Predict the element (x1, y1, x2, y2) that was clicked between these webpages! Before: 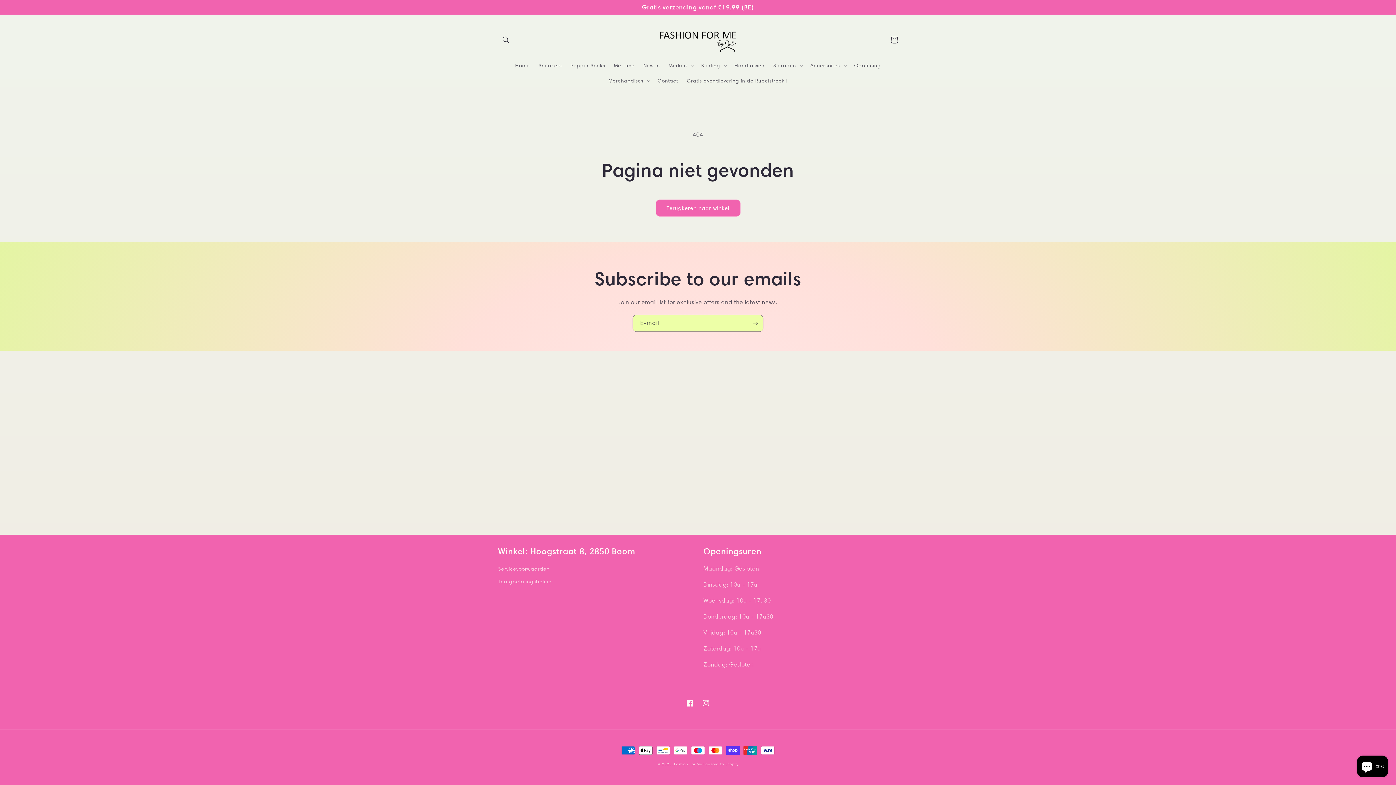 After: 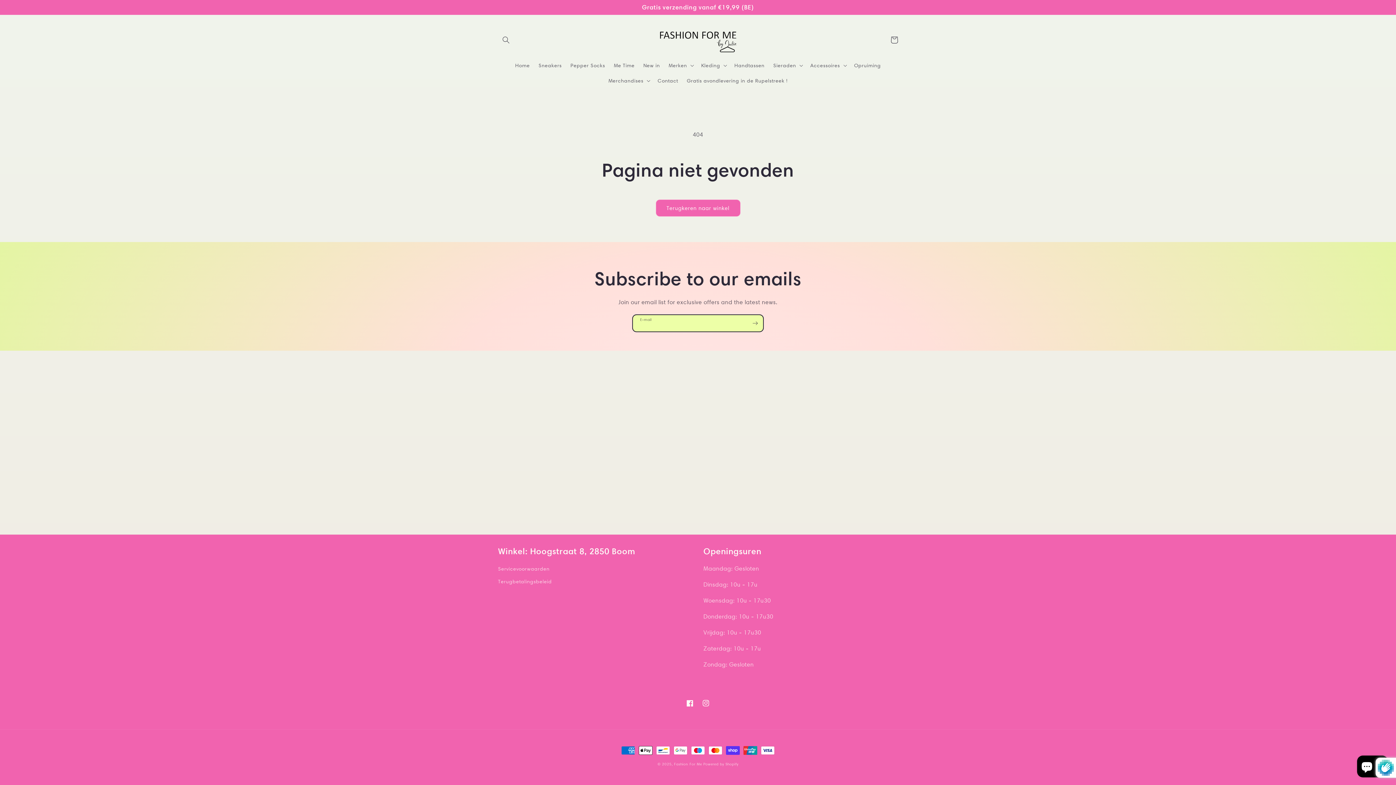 Action: label: Abonneren bbox: (747, 315, 763, 332)